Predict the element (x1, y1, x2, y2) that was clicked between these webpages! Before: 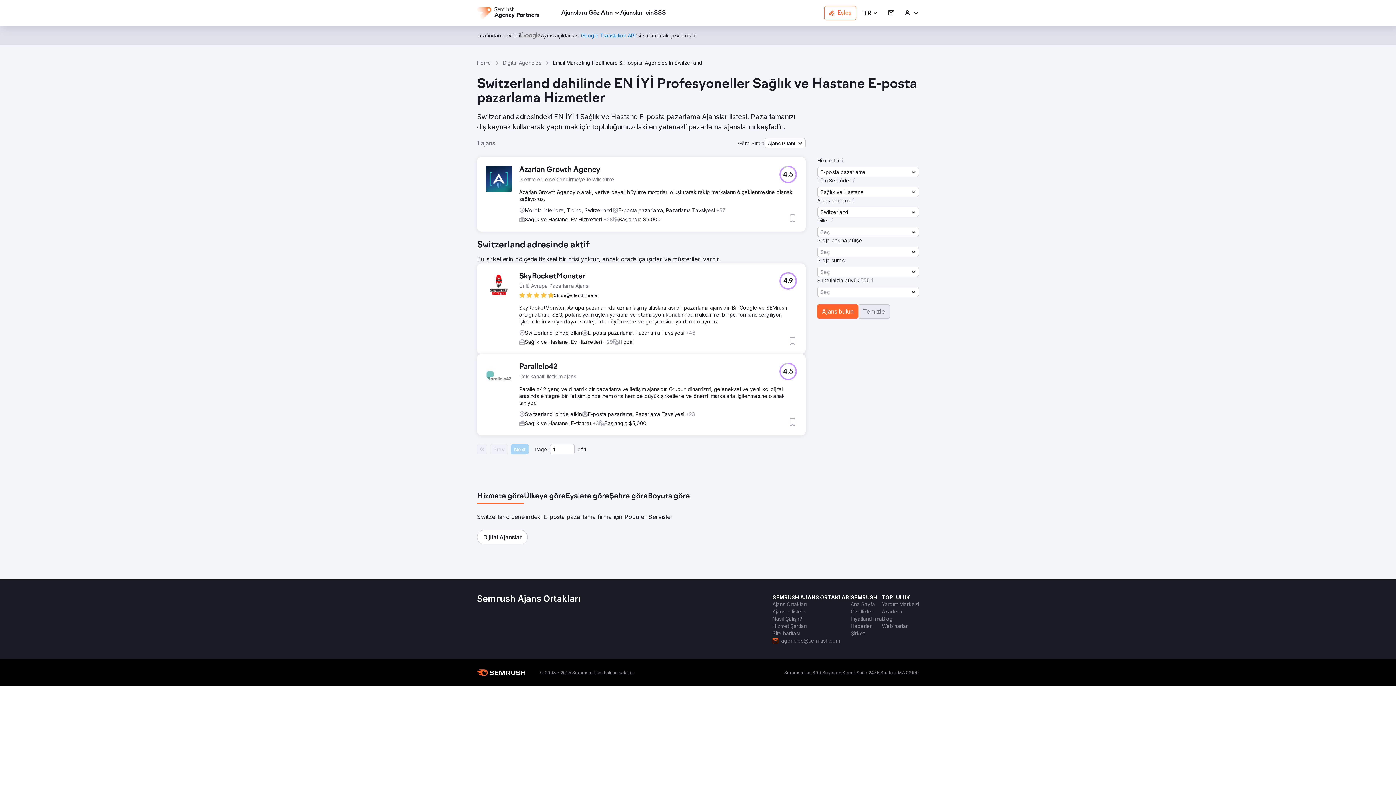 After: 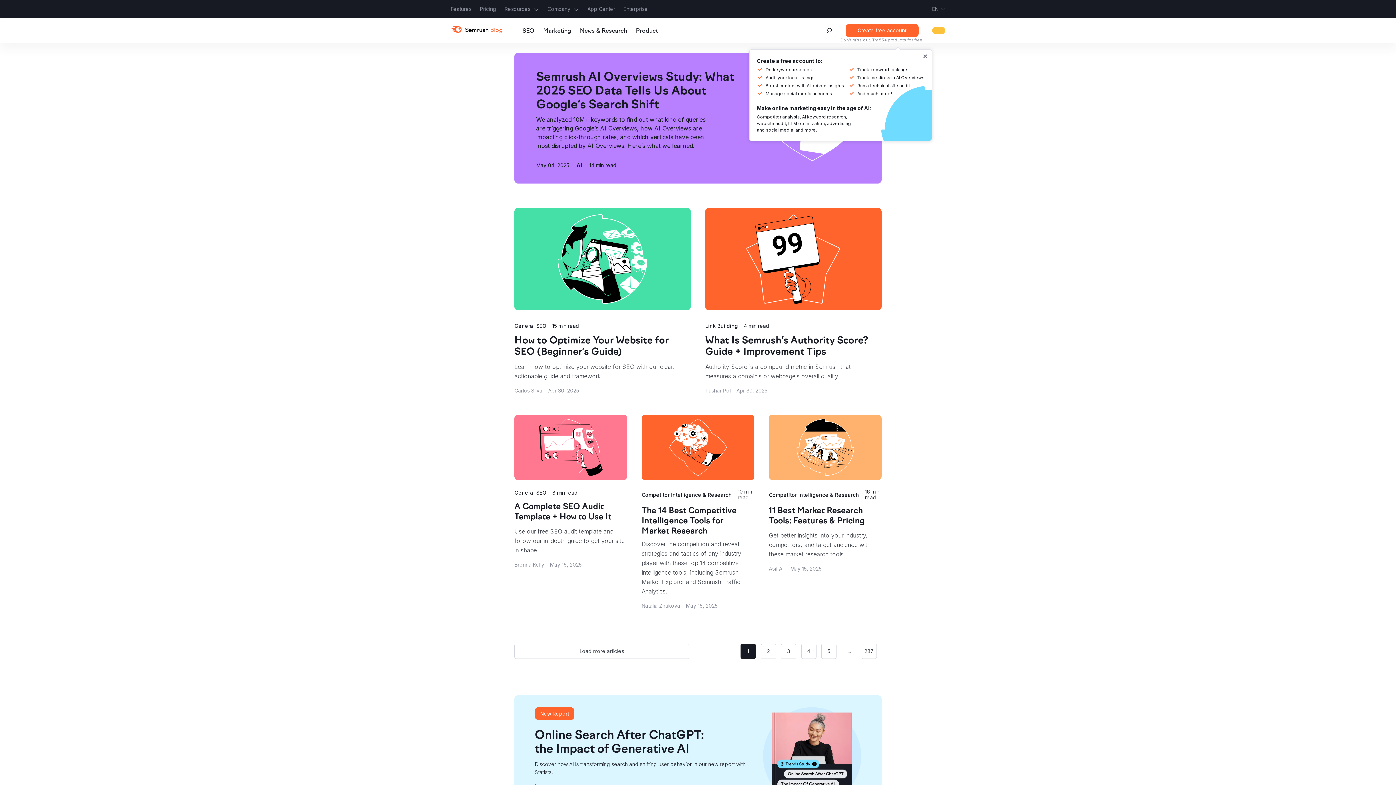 Action: label: Blog bbox: (882, 615, 893, 622)